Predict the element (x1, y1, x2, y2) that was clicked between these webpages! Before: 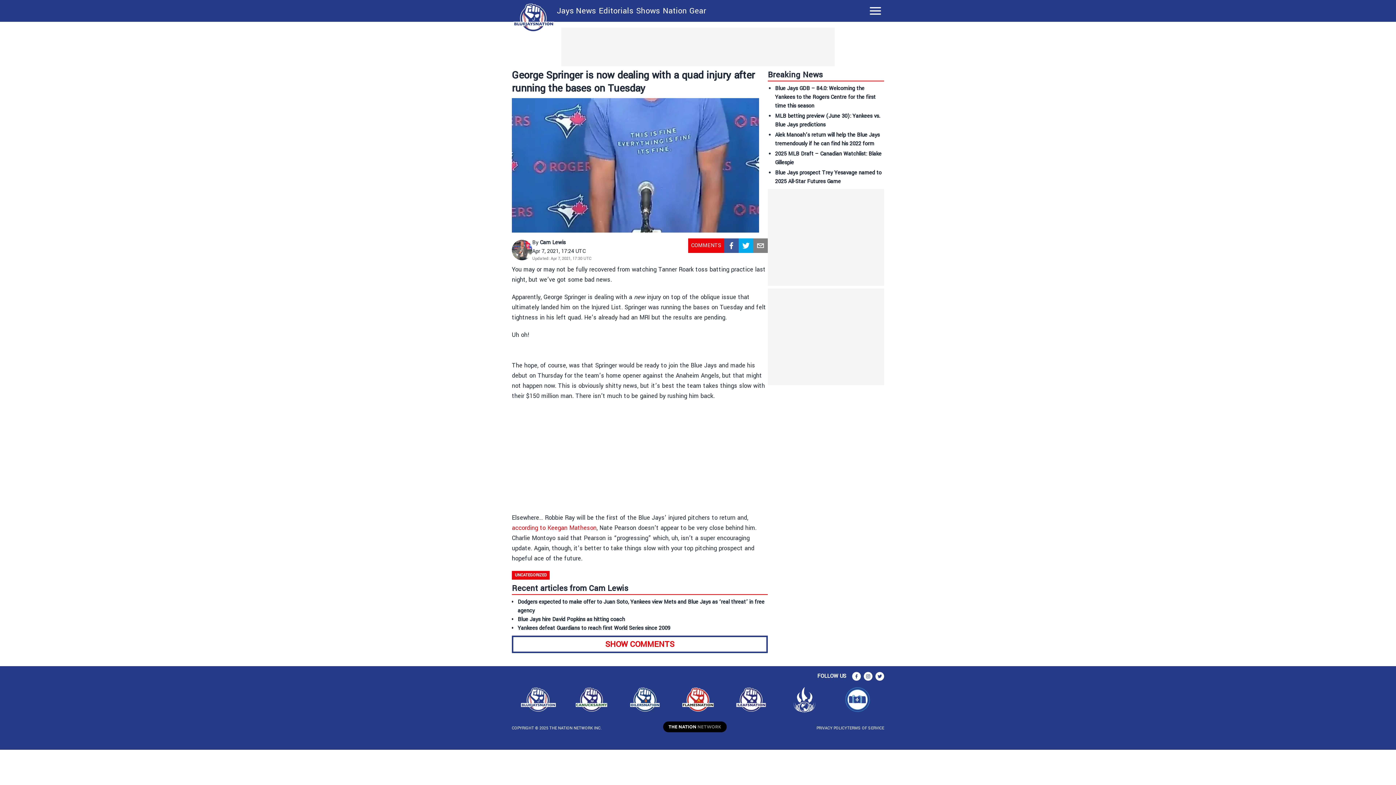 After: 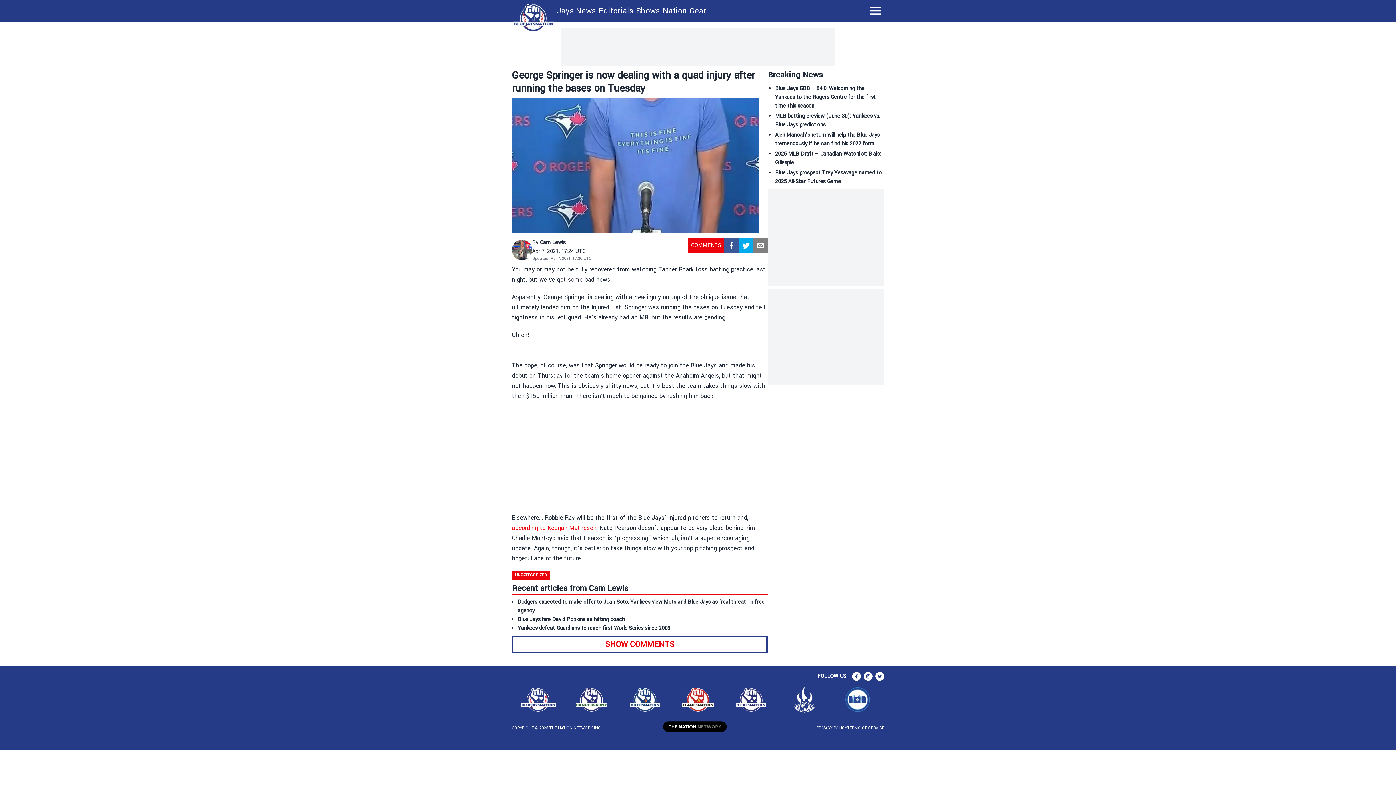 Action: label: COMMENTS bbox: (691, 244, 721, 252)